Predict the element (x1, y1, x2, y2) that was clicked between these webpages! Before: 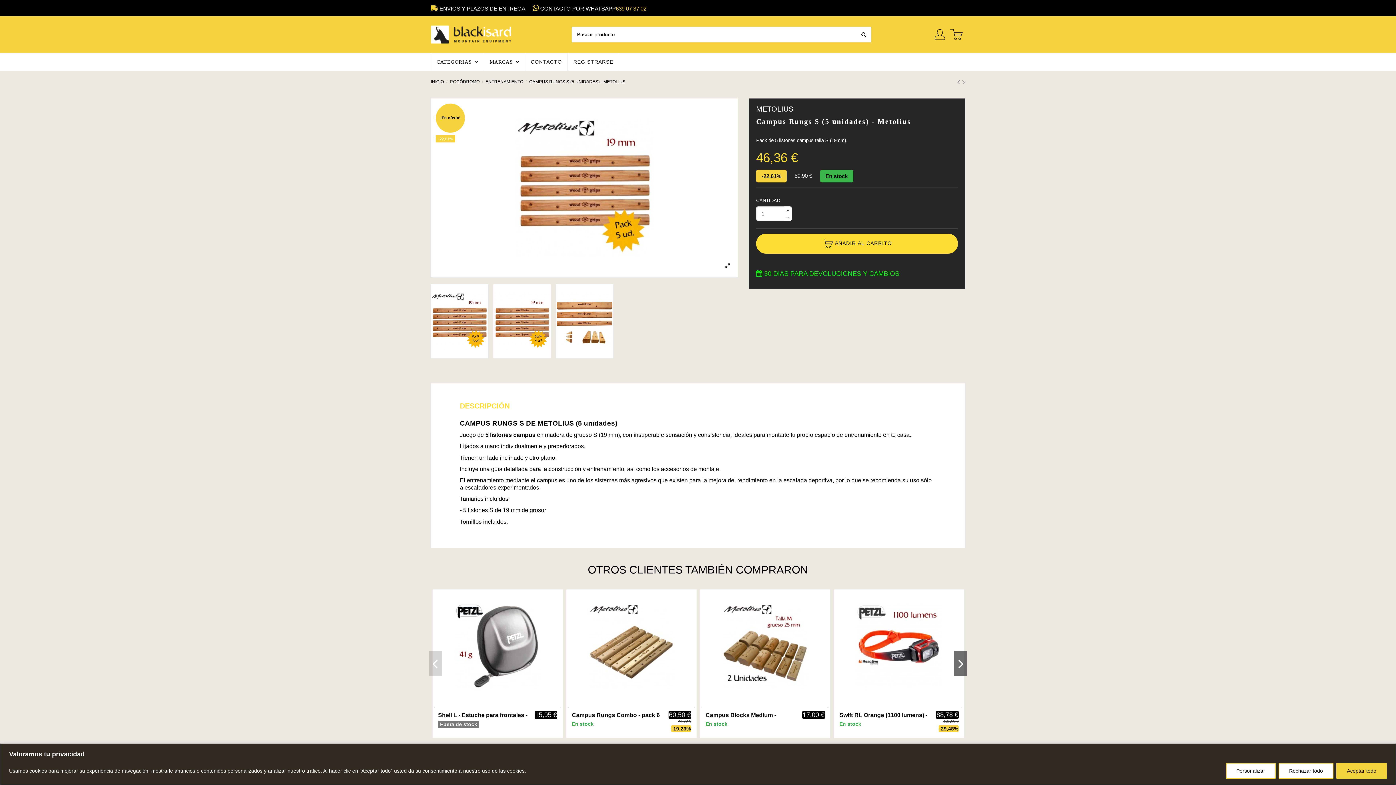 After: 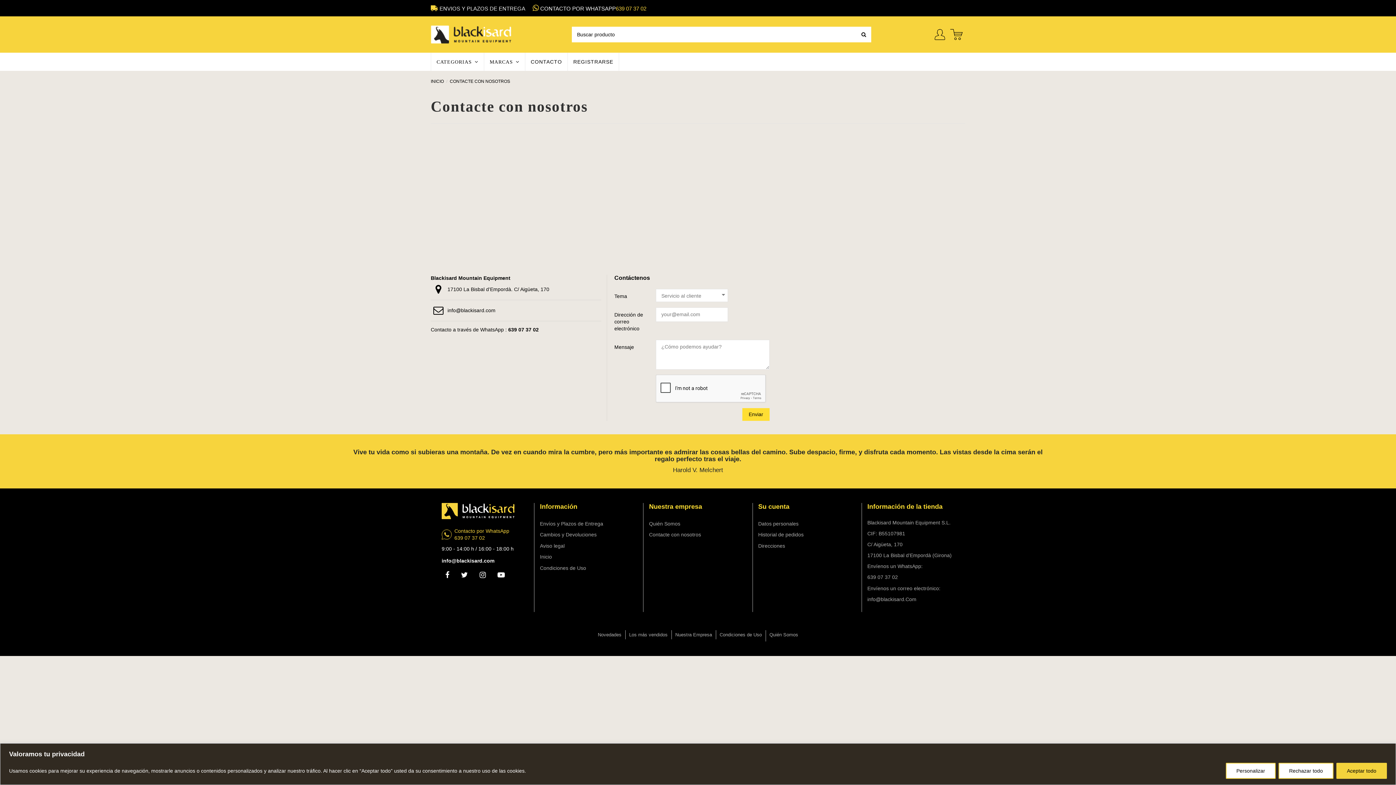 Action: label: CONTACTO bbox: (525, 52, 567, 70)